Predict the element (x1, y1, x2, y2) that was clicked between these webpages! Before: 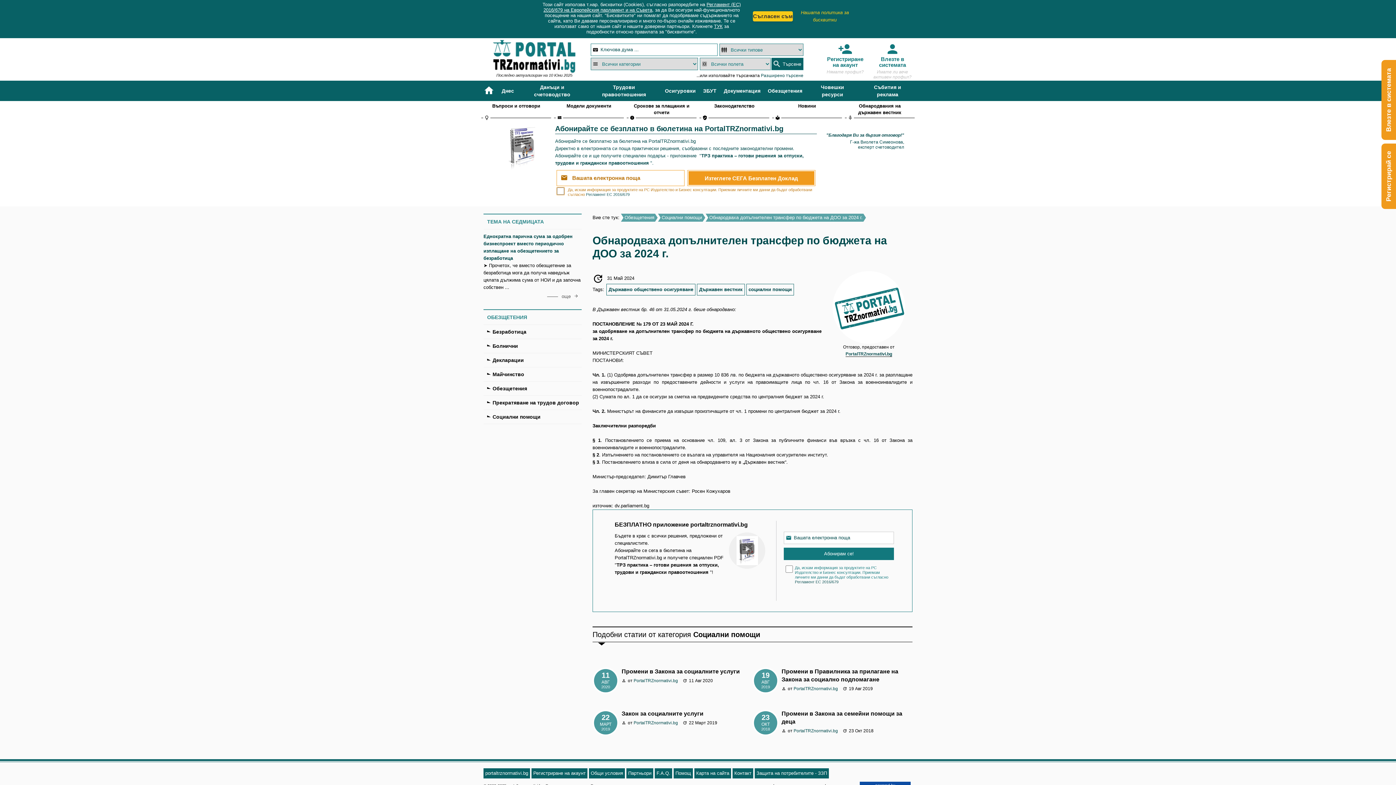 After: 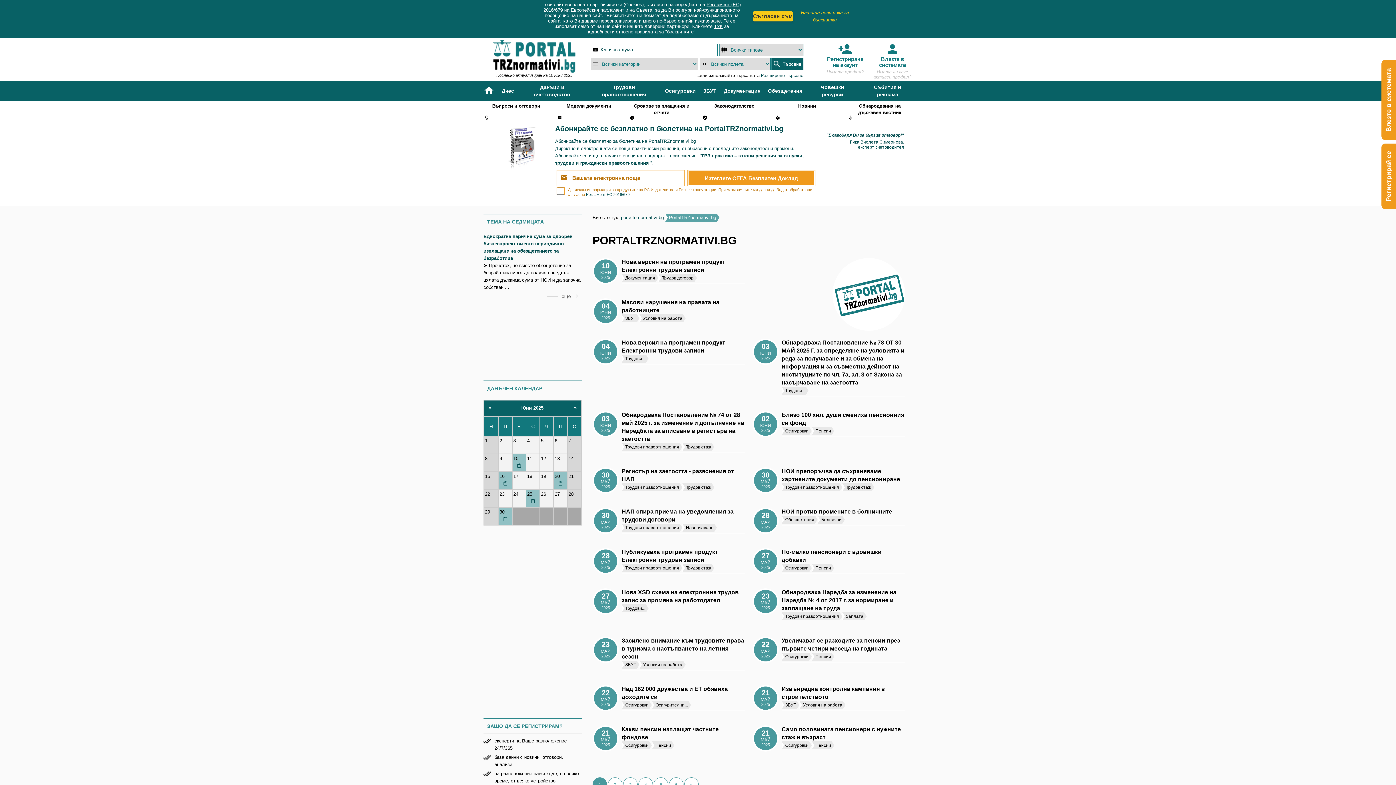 Action: label: PortalTRZnormativi.bg bbox: (793, 728, 838, 733)